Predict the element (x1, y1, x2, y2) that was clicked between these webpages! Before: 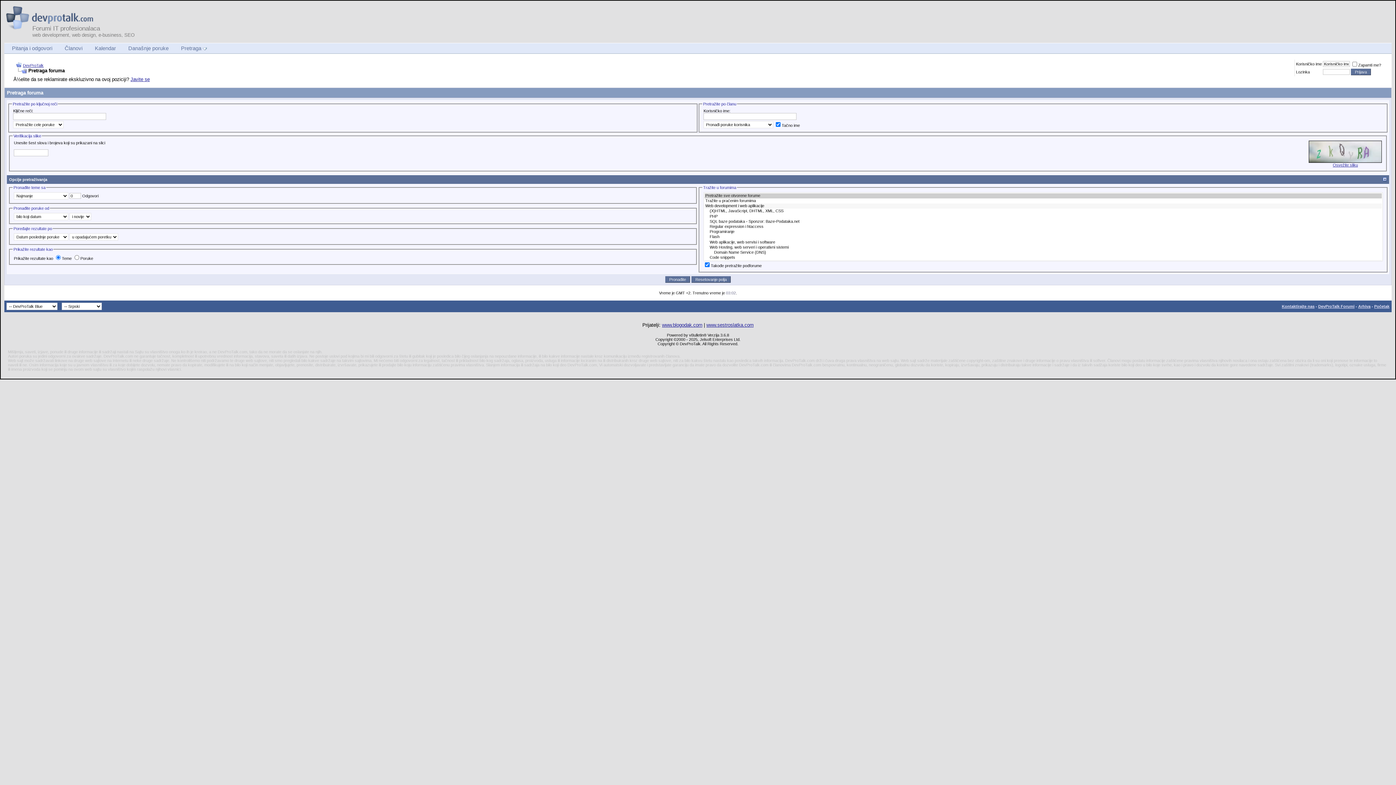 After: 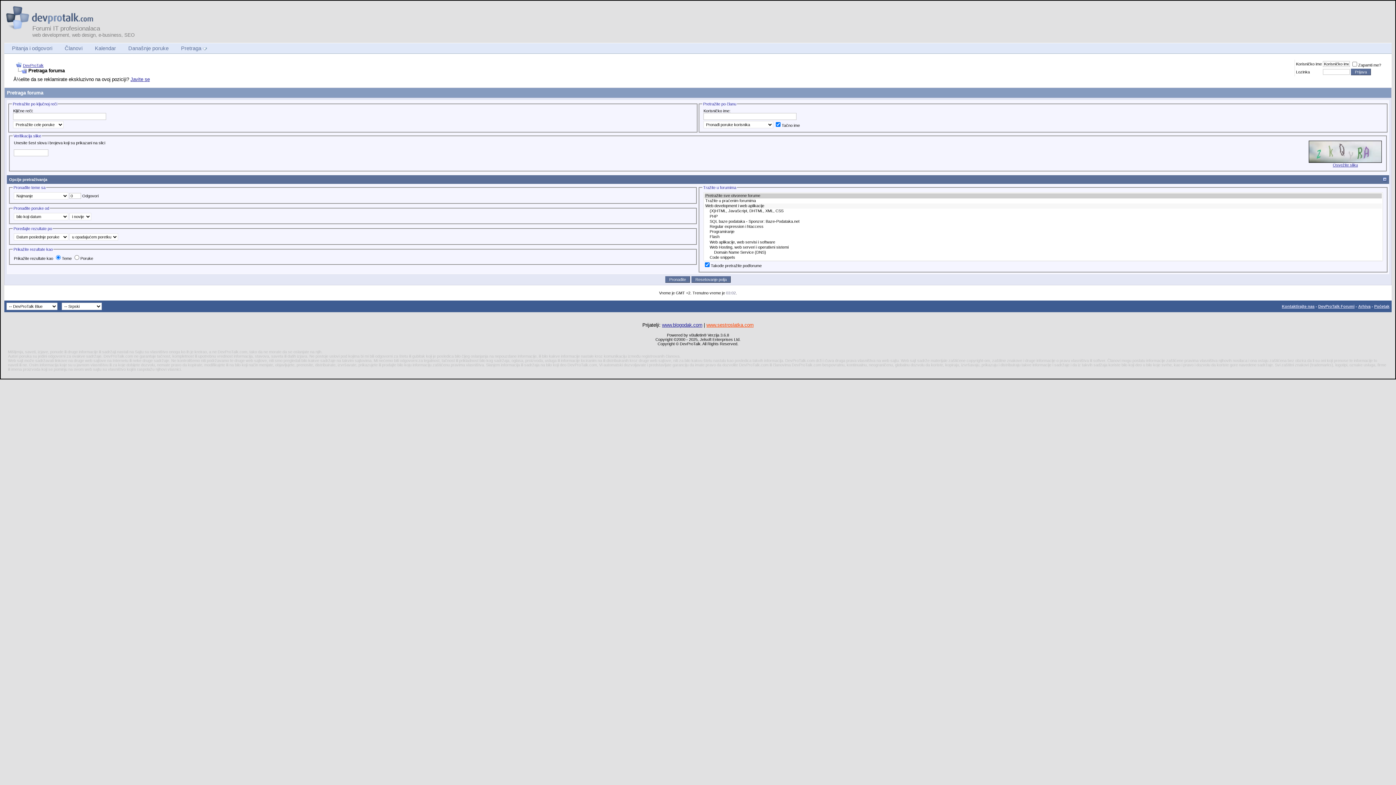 Action: bbox: (706, 322, 753, 328) label: www.sestroslatka.com